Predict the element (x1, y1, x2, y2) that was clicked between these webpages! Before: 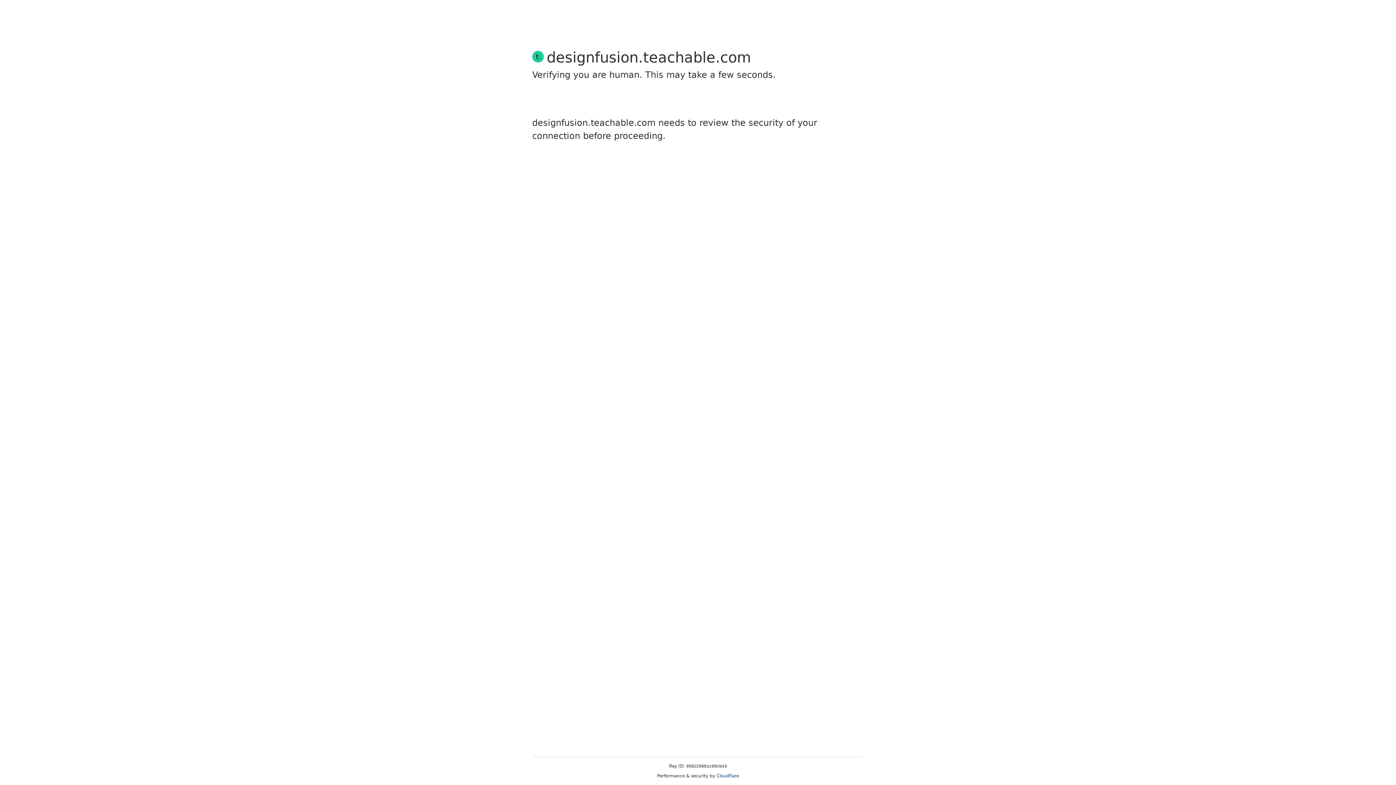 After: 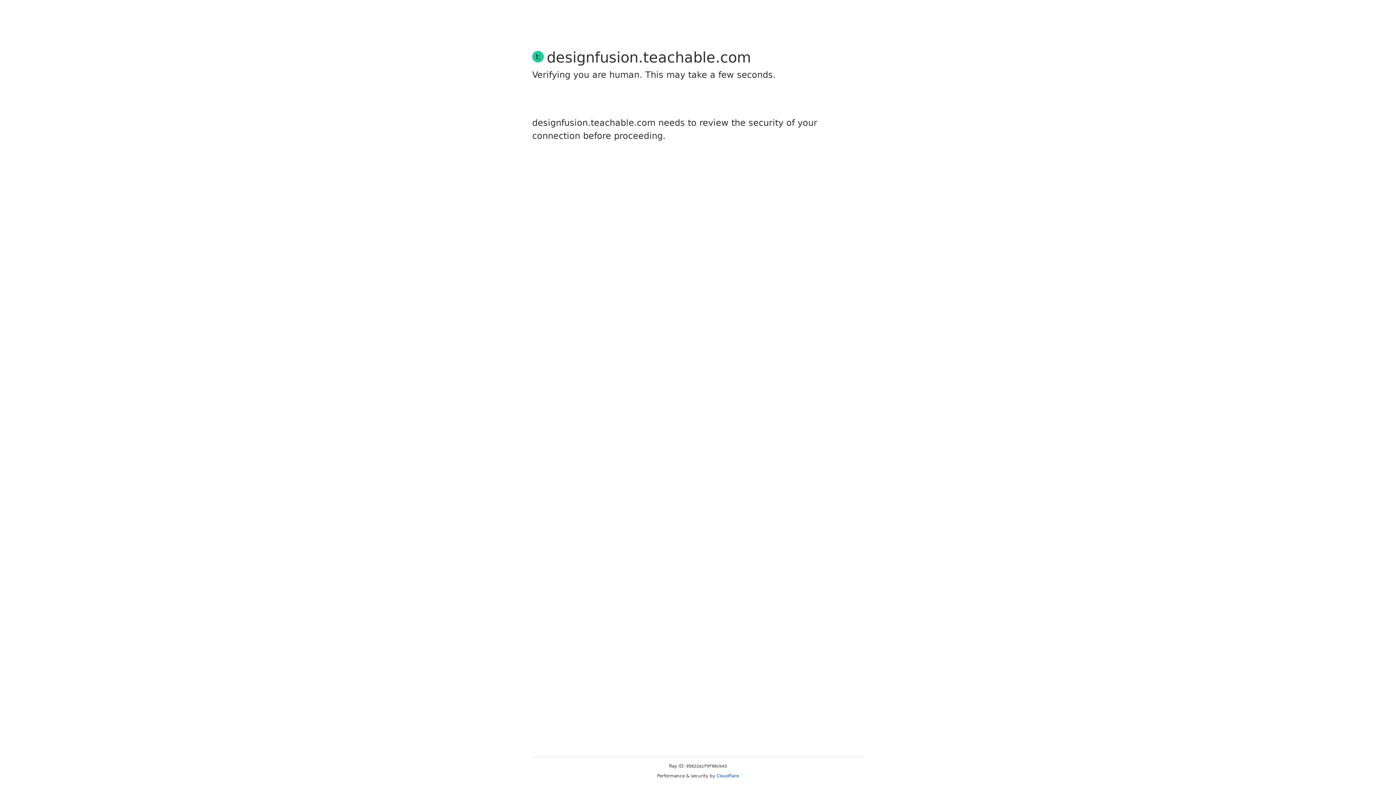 Action: label: Cloudflare bbox: (716, 773, 739, 778)